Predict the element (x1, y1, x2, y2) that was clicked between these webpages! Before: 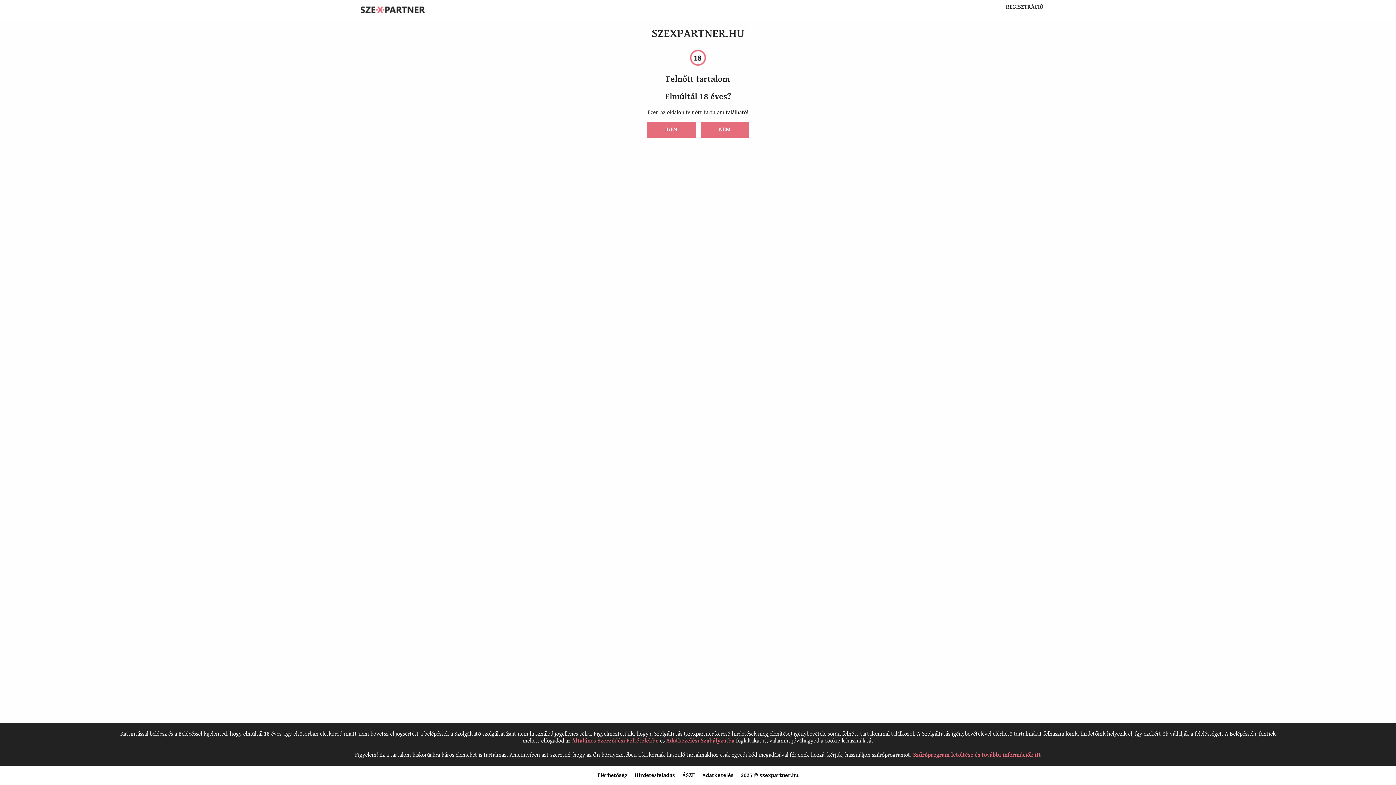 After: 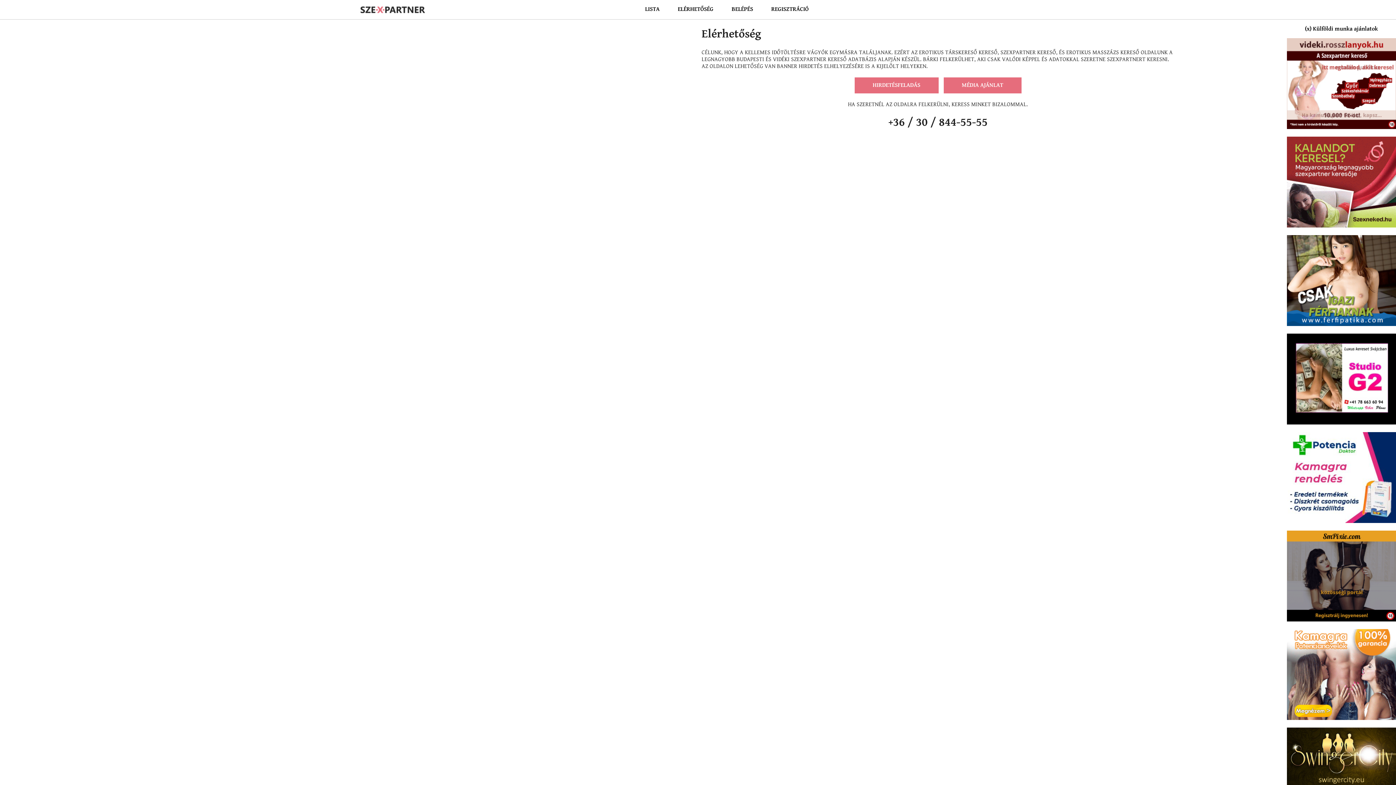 Action: label: Elérhetőség bbox: (597, 772, 627, 779)